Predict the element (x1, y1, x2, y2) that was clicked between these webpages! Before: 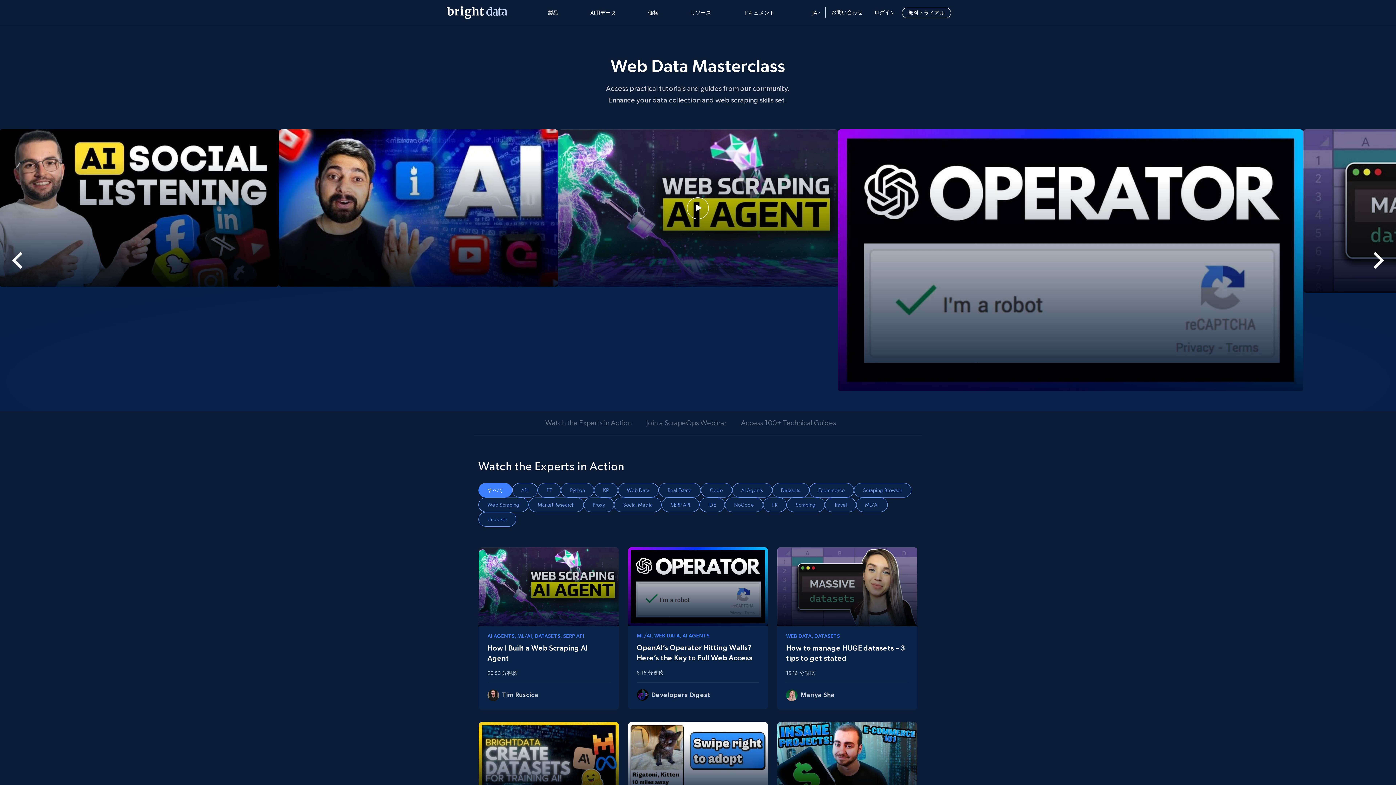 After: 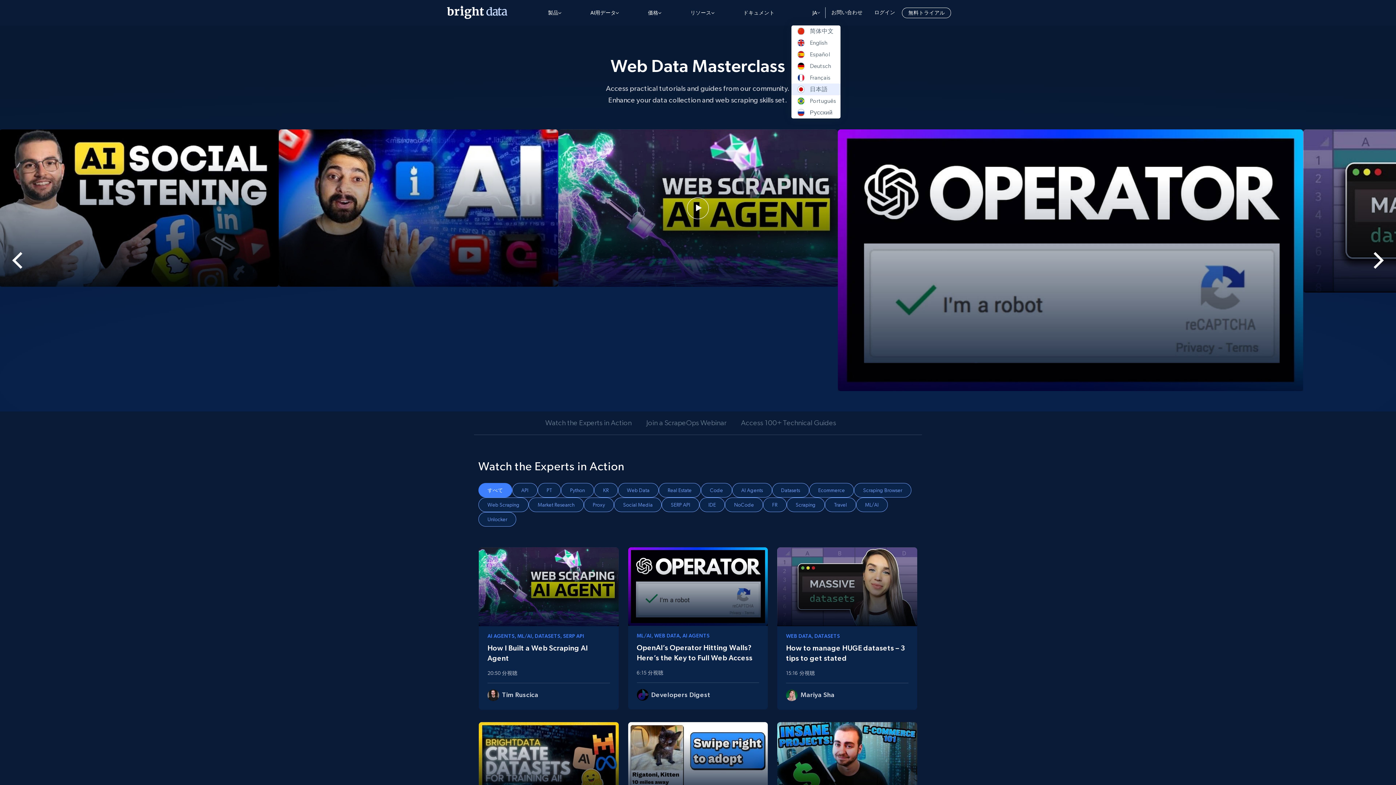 Action: label: JA bbox: (812, 9, 820, 16)